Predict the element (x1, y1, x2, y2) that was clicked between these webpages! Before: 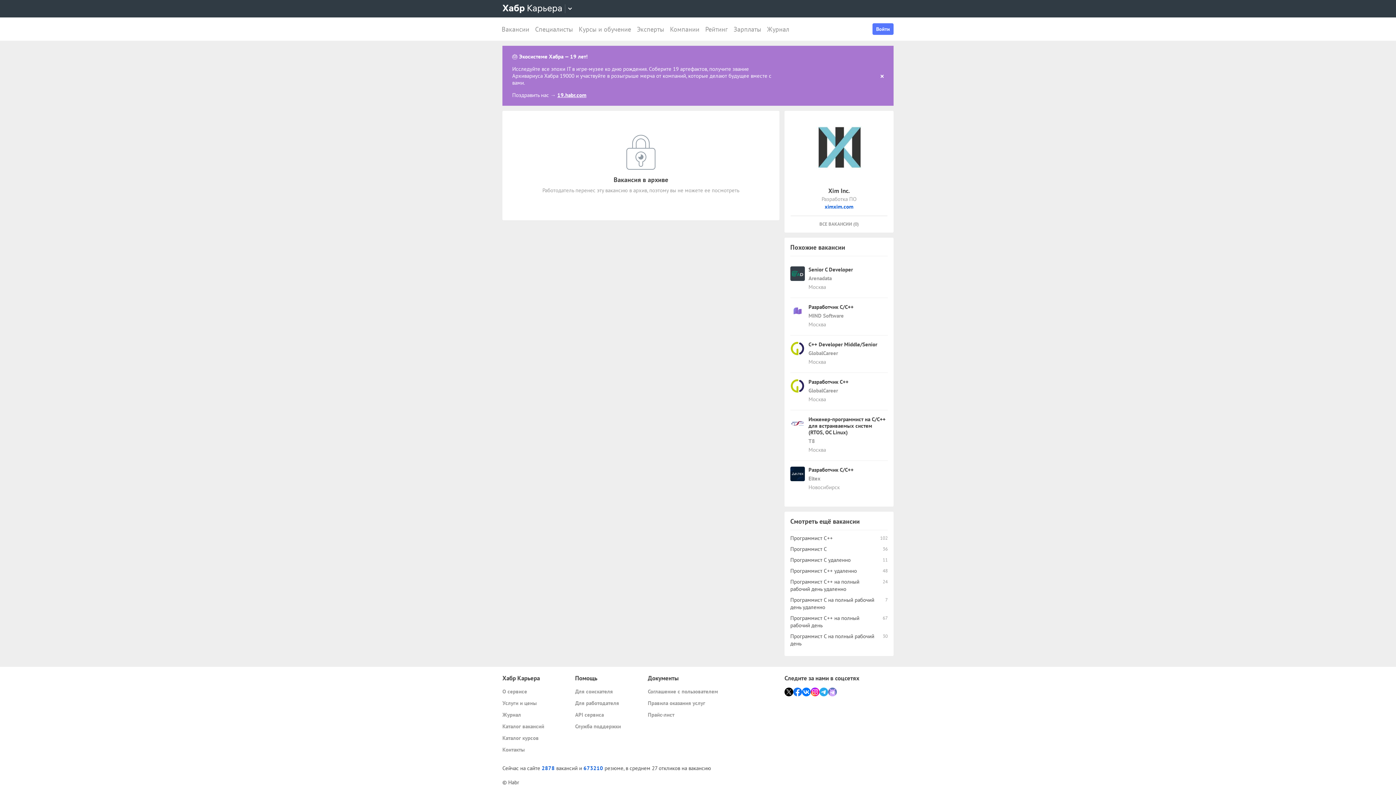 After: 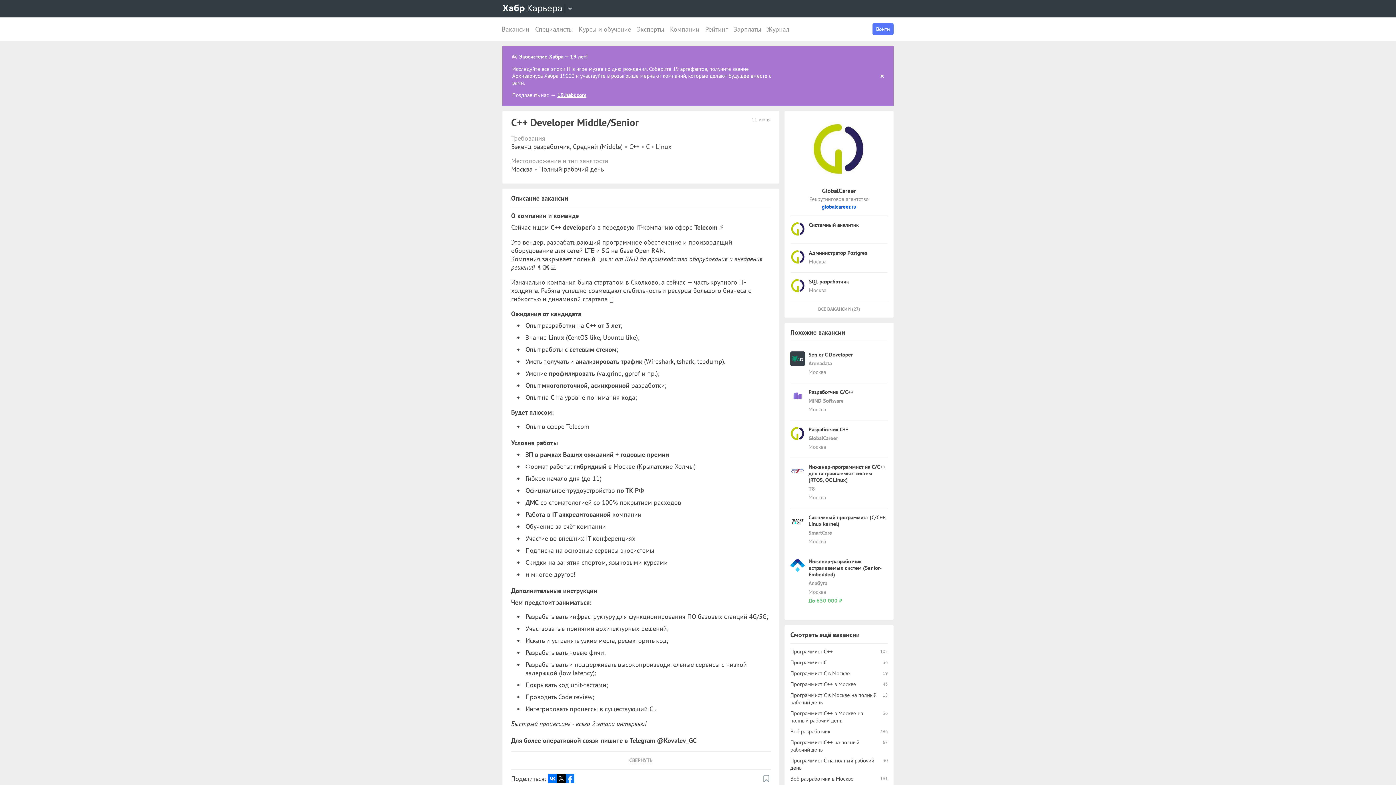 Action: label: C++ Developer Middle/Senior bbox: (808, 341, 877, 347)